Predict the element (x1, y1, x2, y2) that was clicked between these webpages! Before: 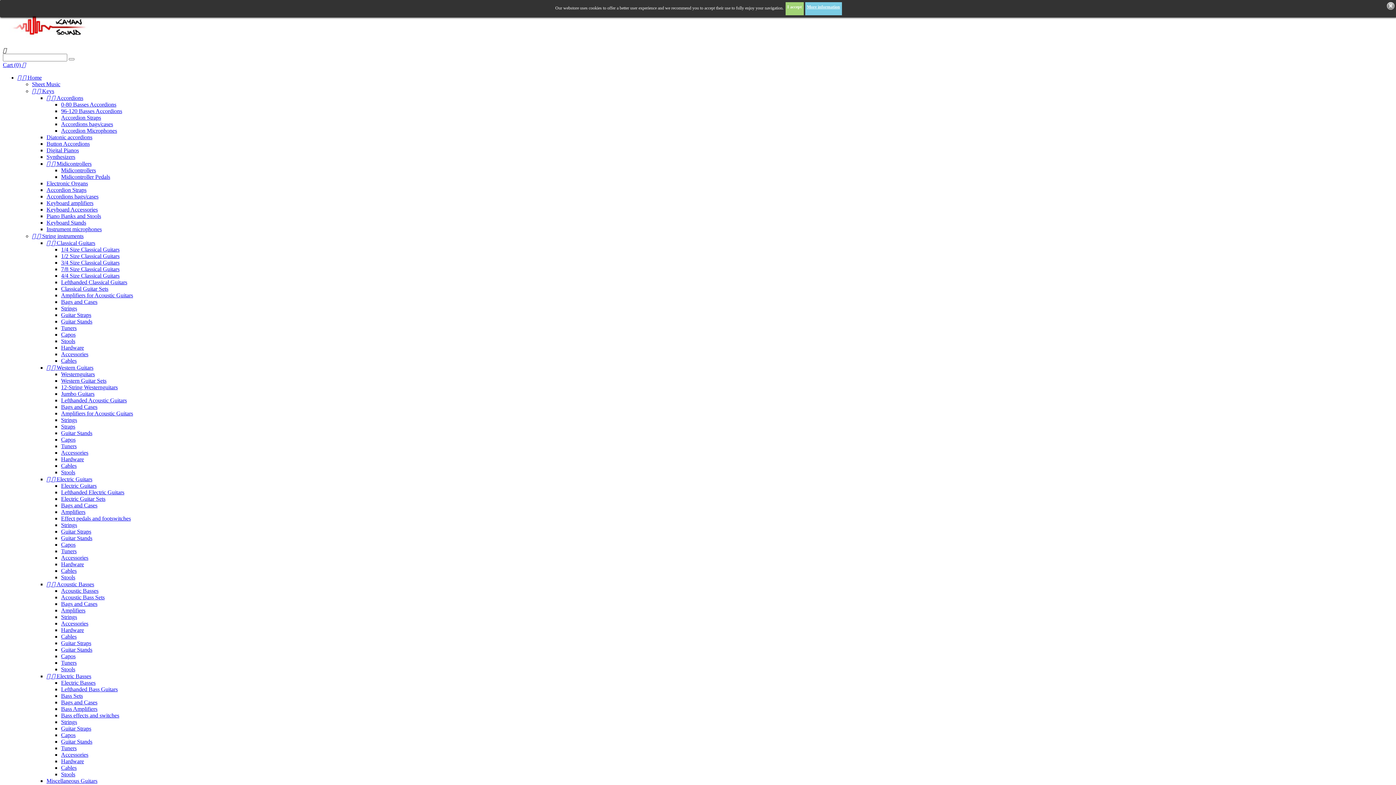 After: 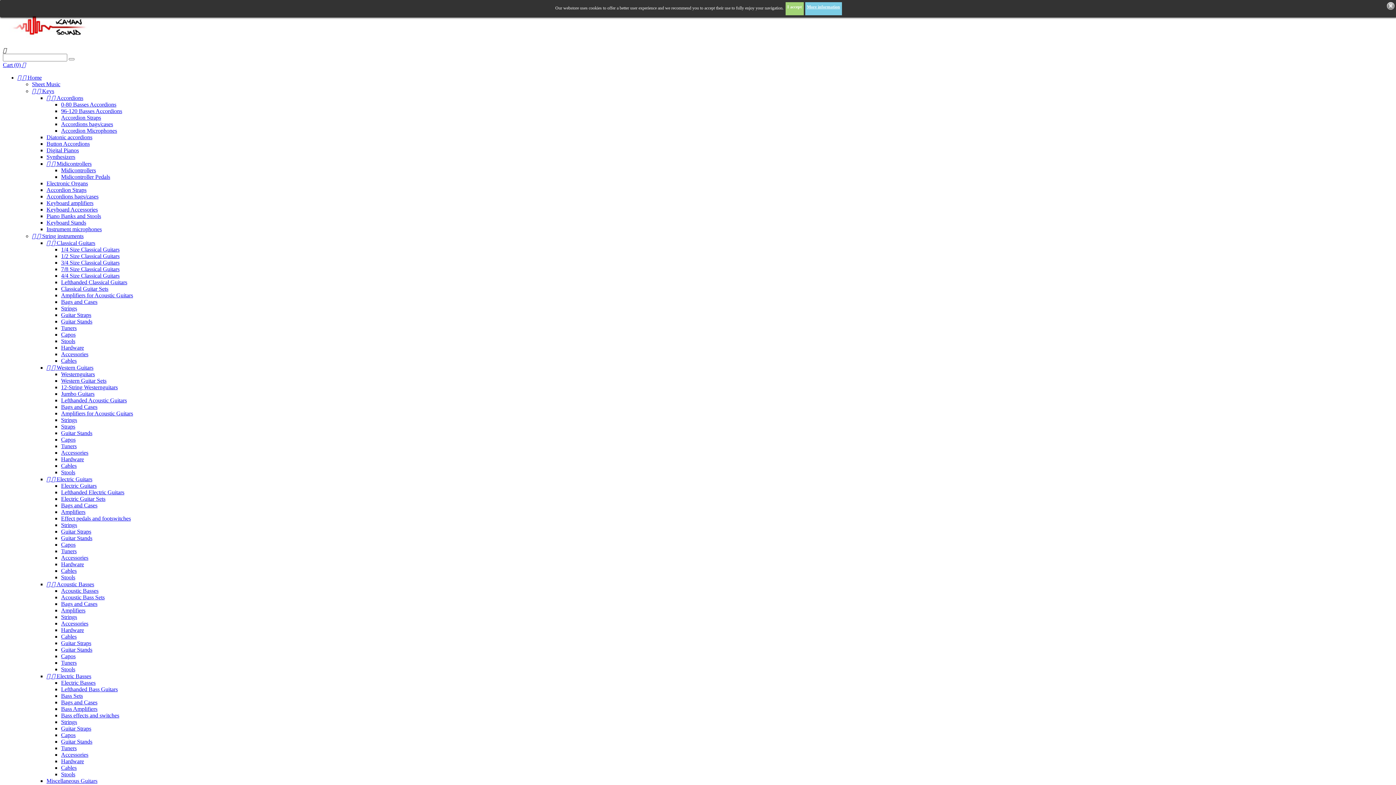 Action: label: Tuners bbox: (61, 443, 76, 449)